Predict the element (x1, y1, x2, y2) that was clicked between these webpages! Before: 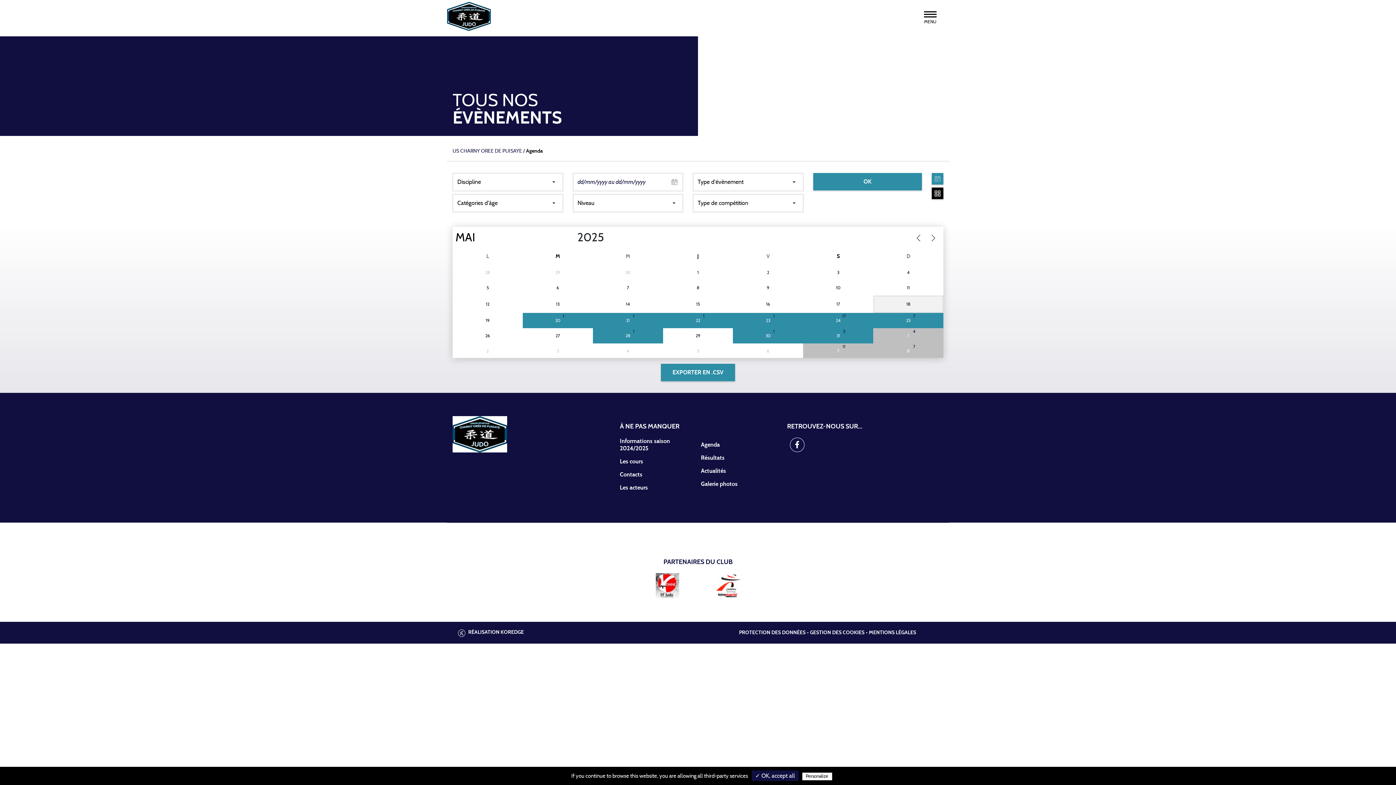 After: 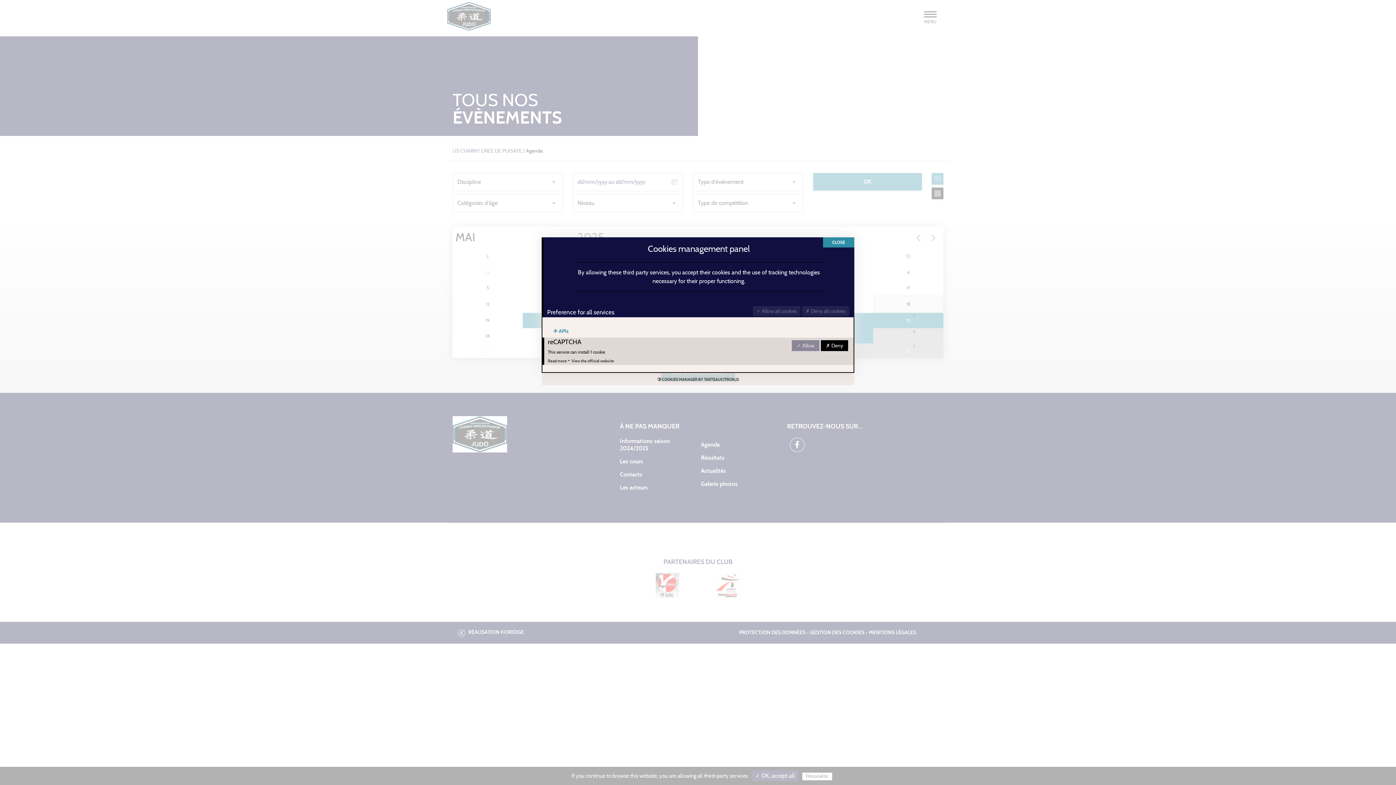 Action: bbox: (802, 773, 832, 780) label: Personalize